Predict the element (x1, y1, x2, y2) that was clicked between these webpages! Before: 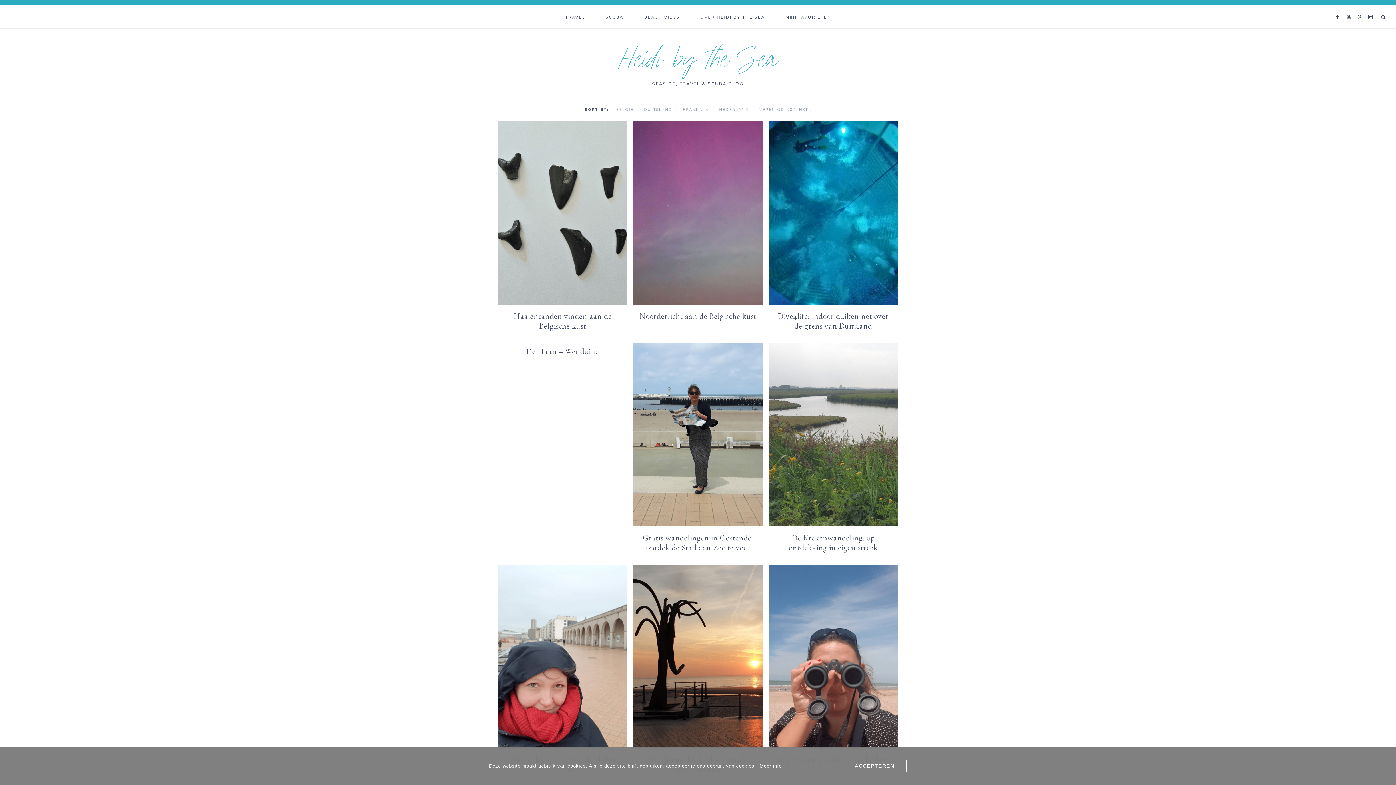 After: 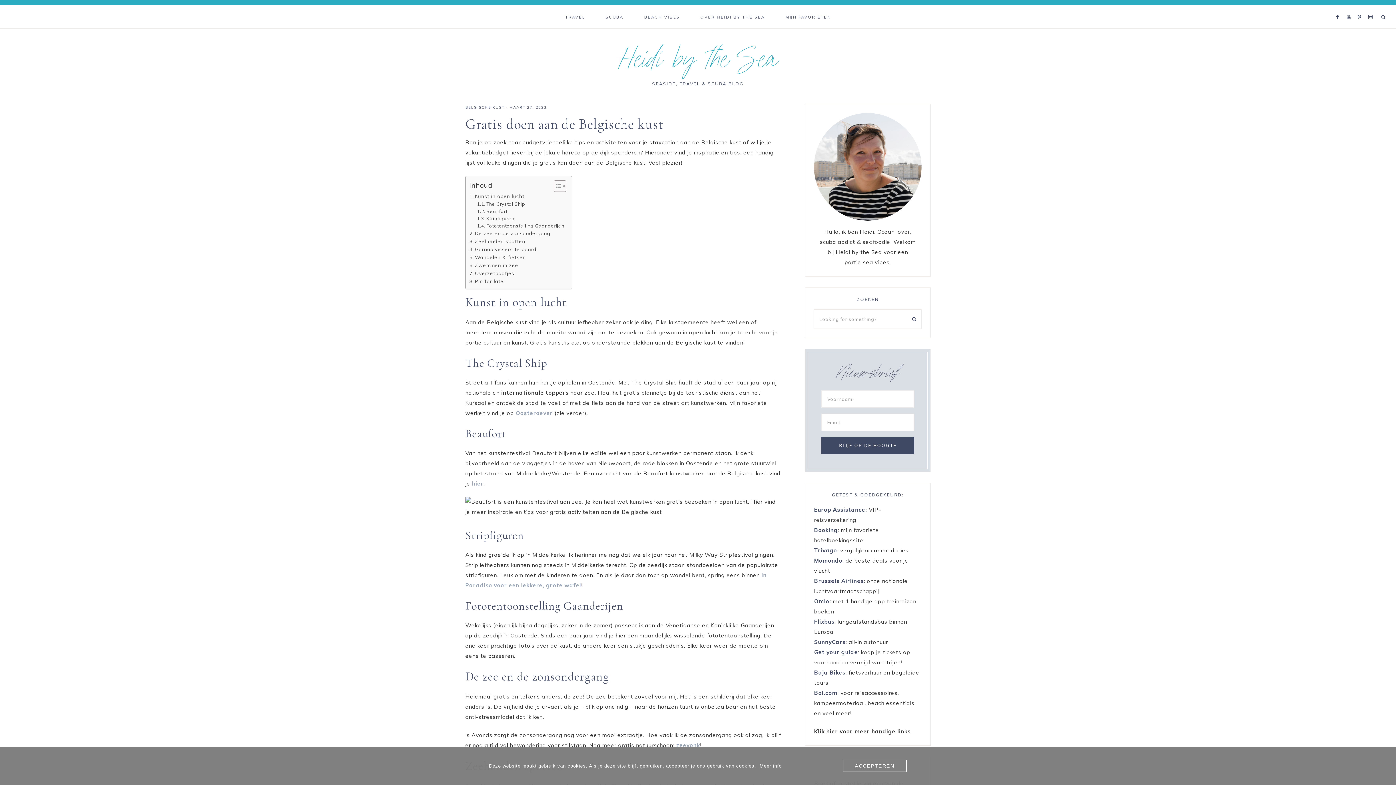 Action: bbox: (768, 742, 898, 749)